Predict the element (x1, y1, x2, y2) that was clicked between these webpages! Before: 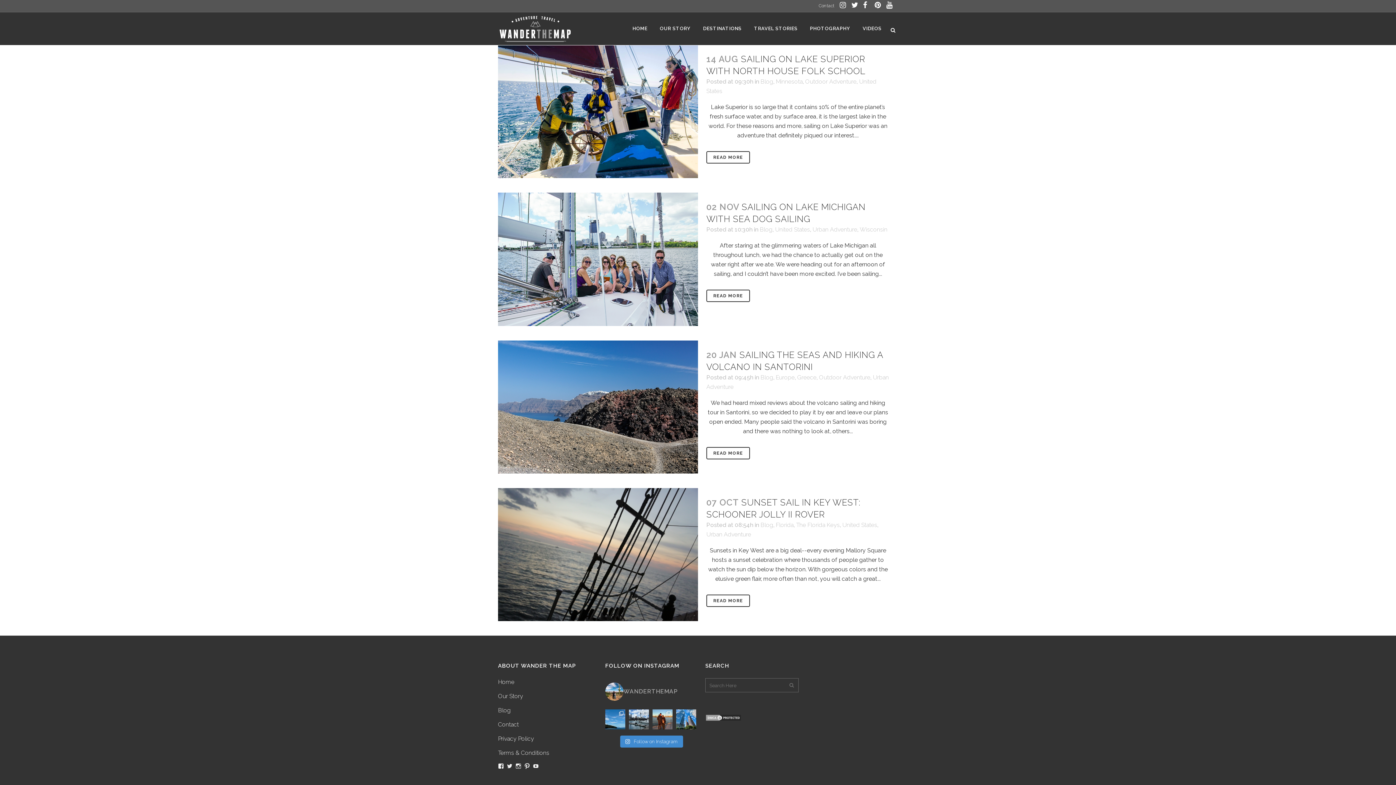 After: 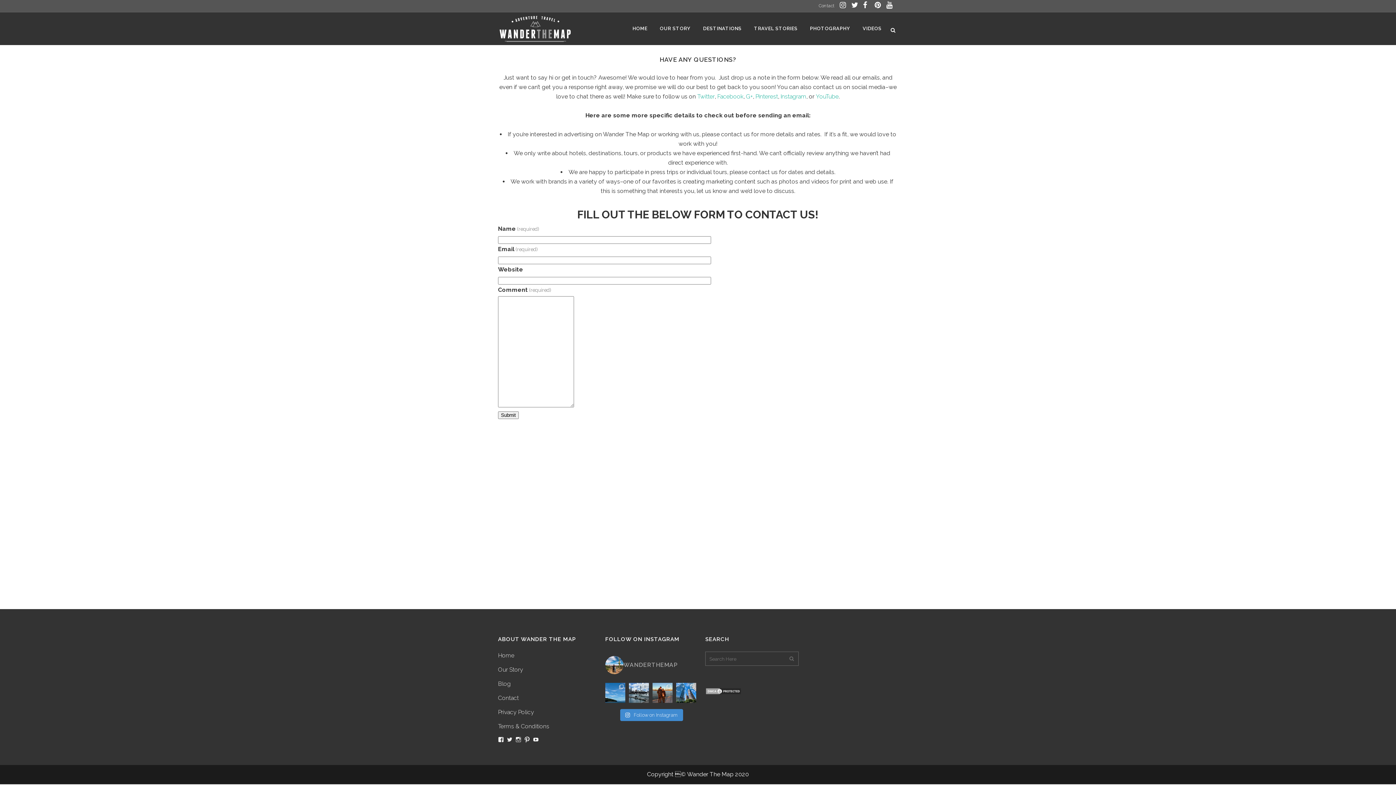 Action: bbox: (498, 721, 592, 729) label: Contact